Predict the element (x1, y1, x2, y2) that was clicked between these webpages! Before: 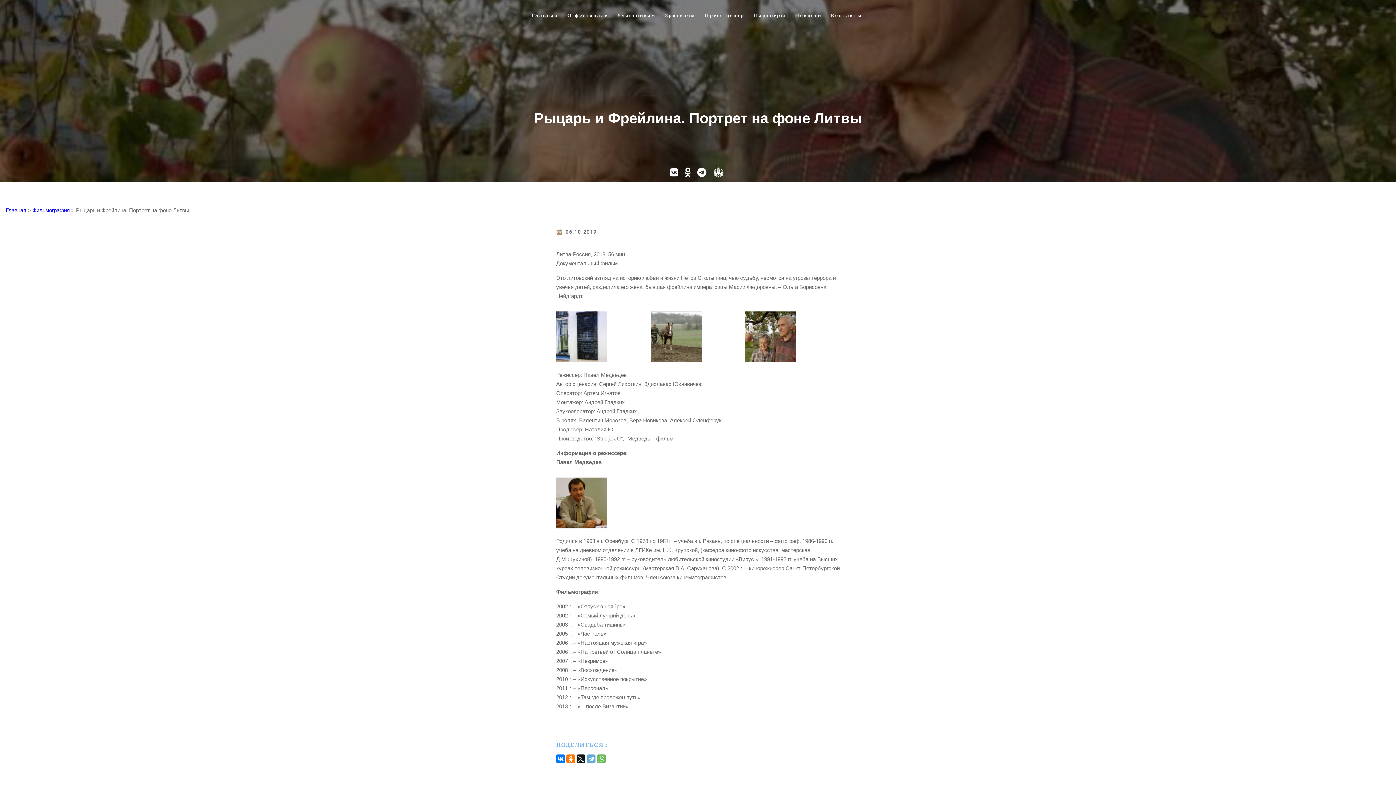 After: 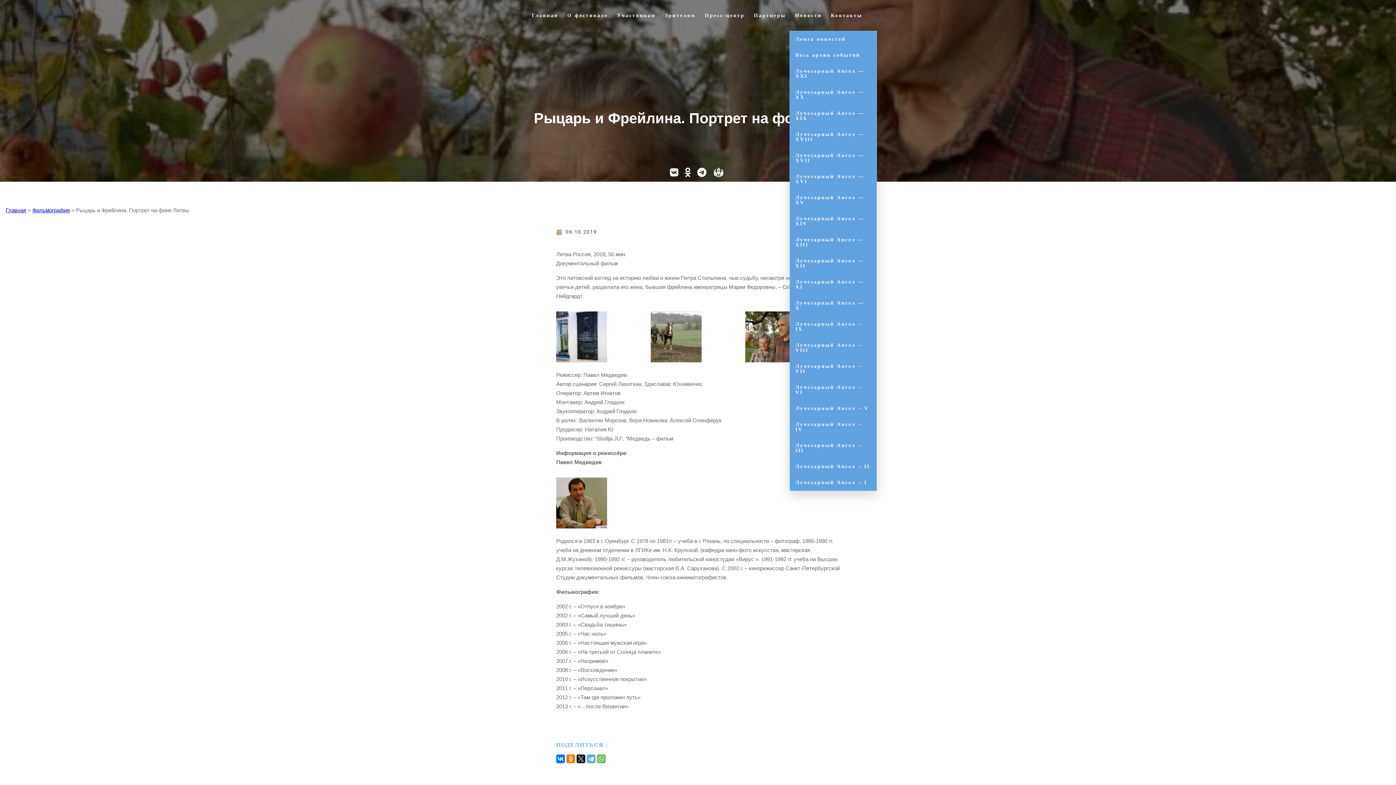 Action: label: Новости bbox: (789, 0, 825, 30)